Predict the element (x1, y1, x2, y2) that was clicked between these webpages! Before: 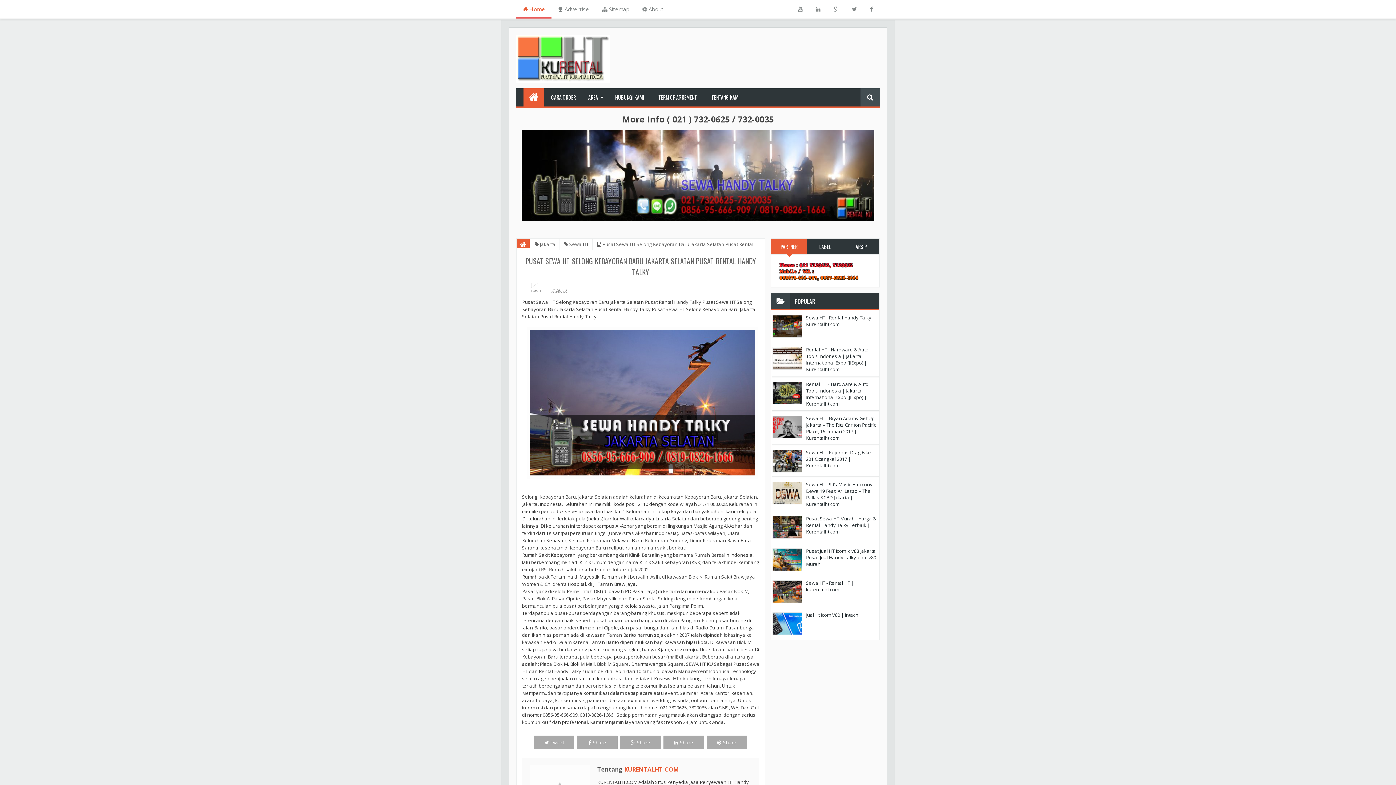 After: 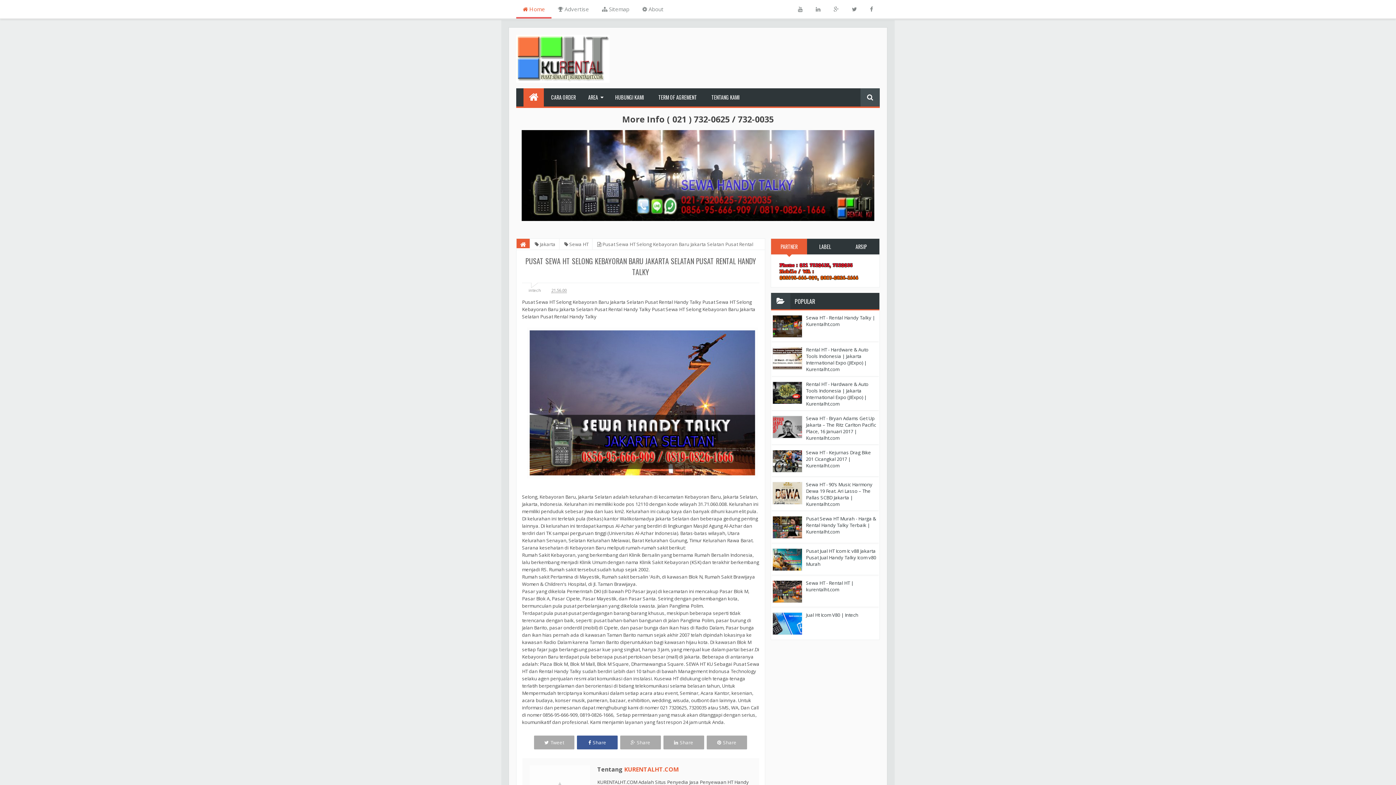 Action: bbox: (577, 735, 617, 749) label: Share